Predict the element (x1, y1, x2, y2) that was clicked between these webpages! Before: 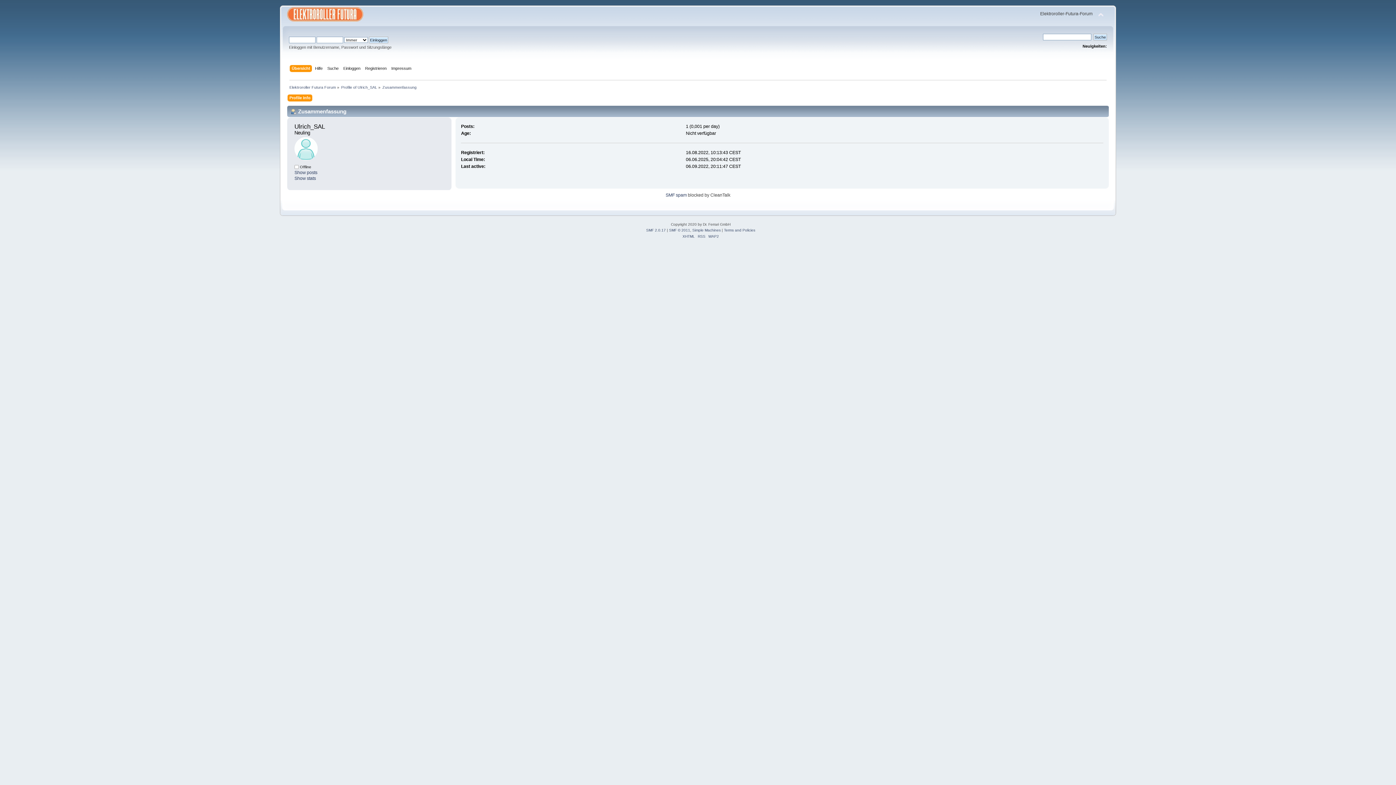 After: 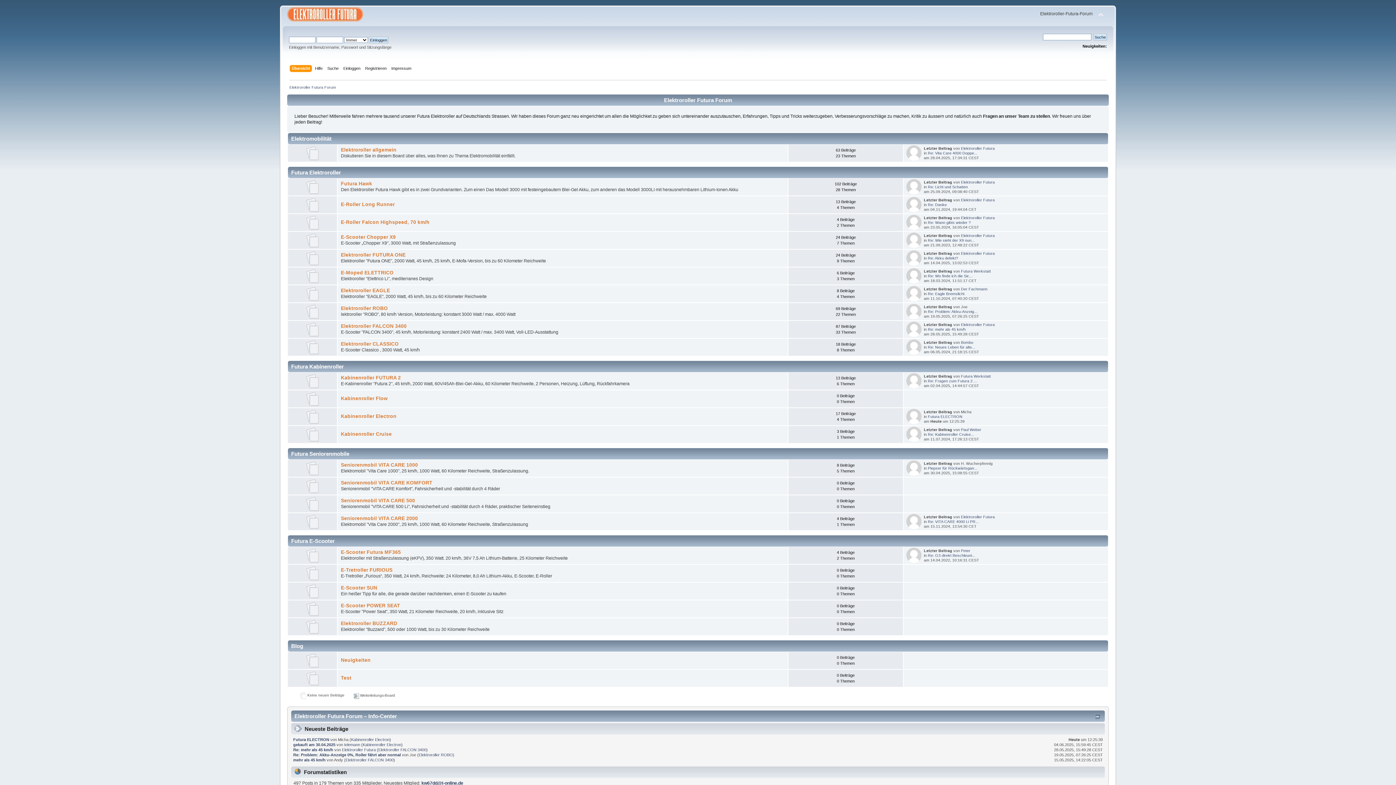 Action: bbox: (291, 65, 312, 73) label: Übersicht